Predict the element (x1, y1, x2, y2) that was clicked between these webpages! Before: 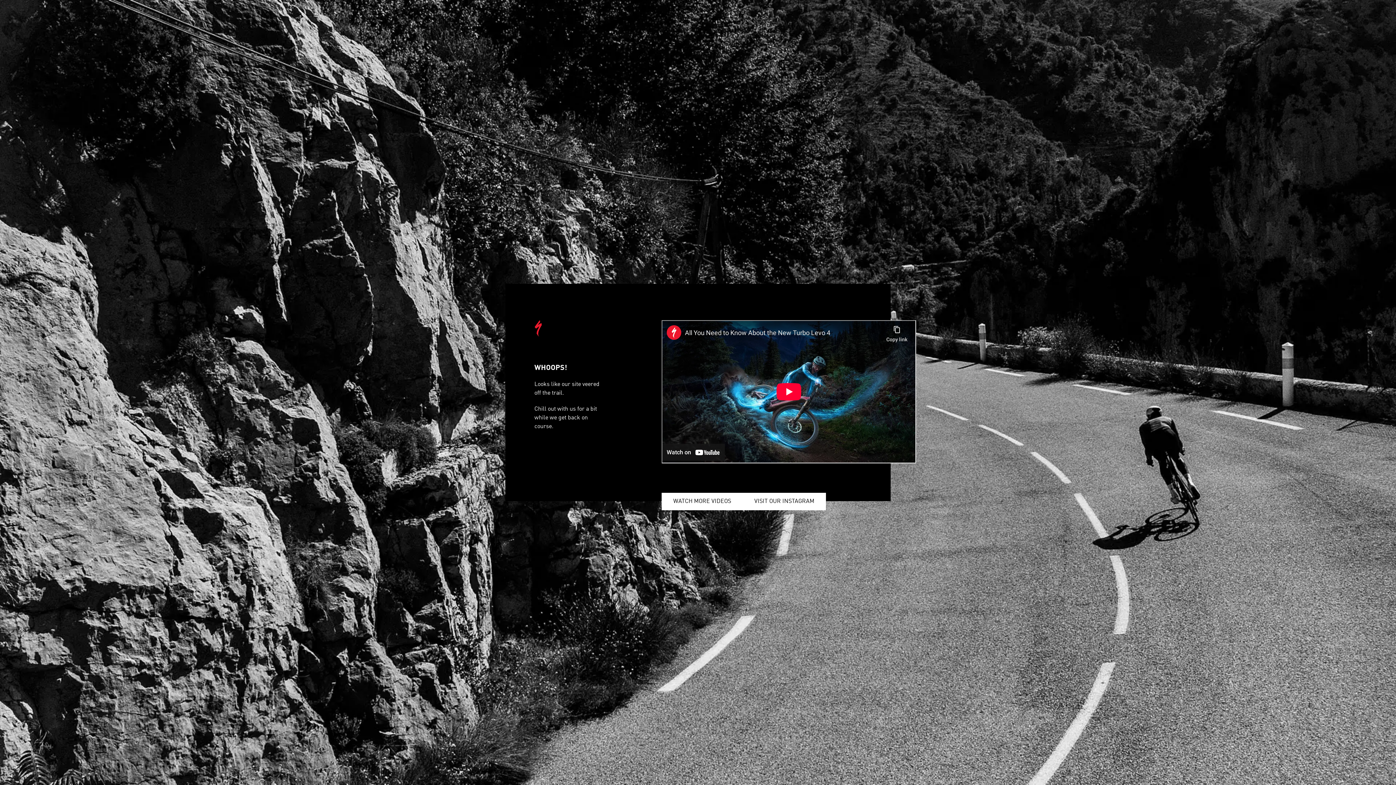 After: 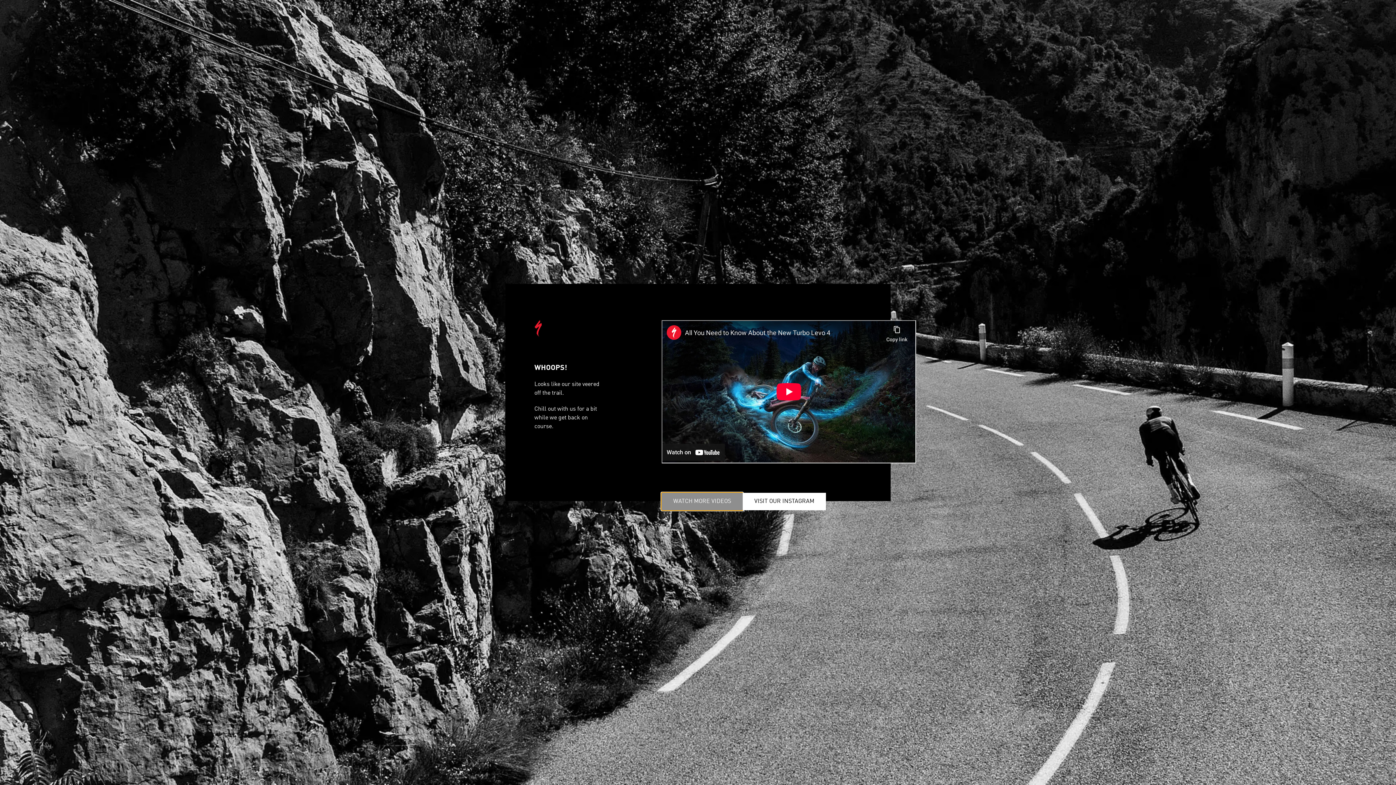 Action: label: WATCH MORE VIDEOS bbox: (661, 493, 742, 510)